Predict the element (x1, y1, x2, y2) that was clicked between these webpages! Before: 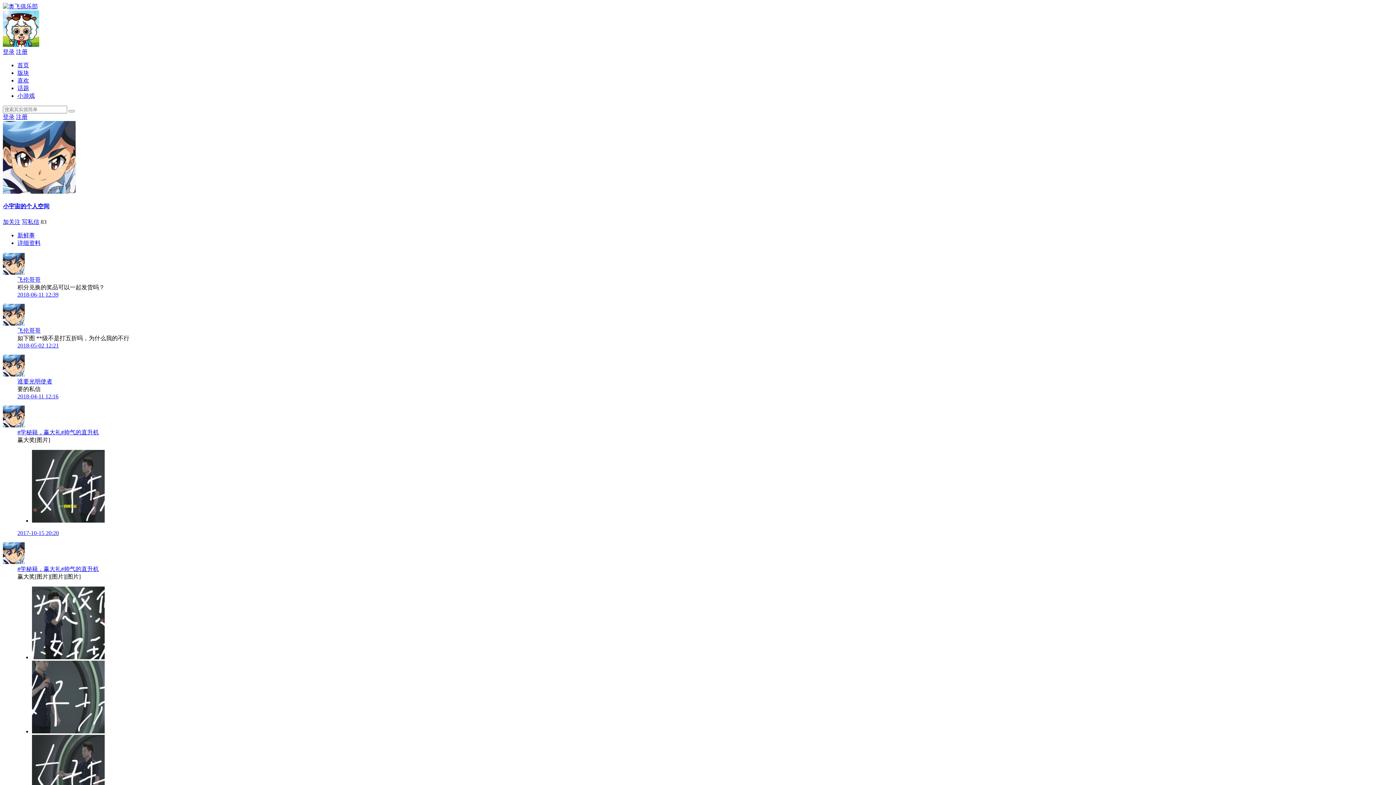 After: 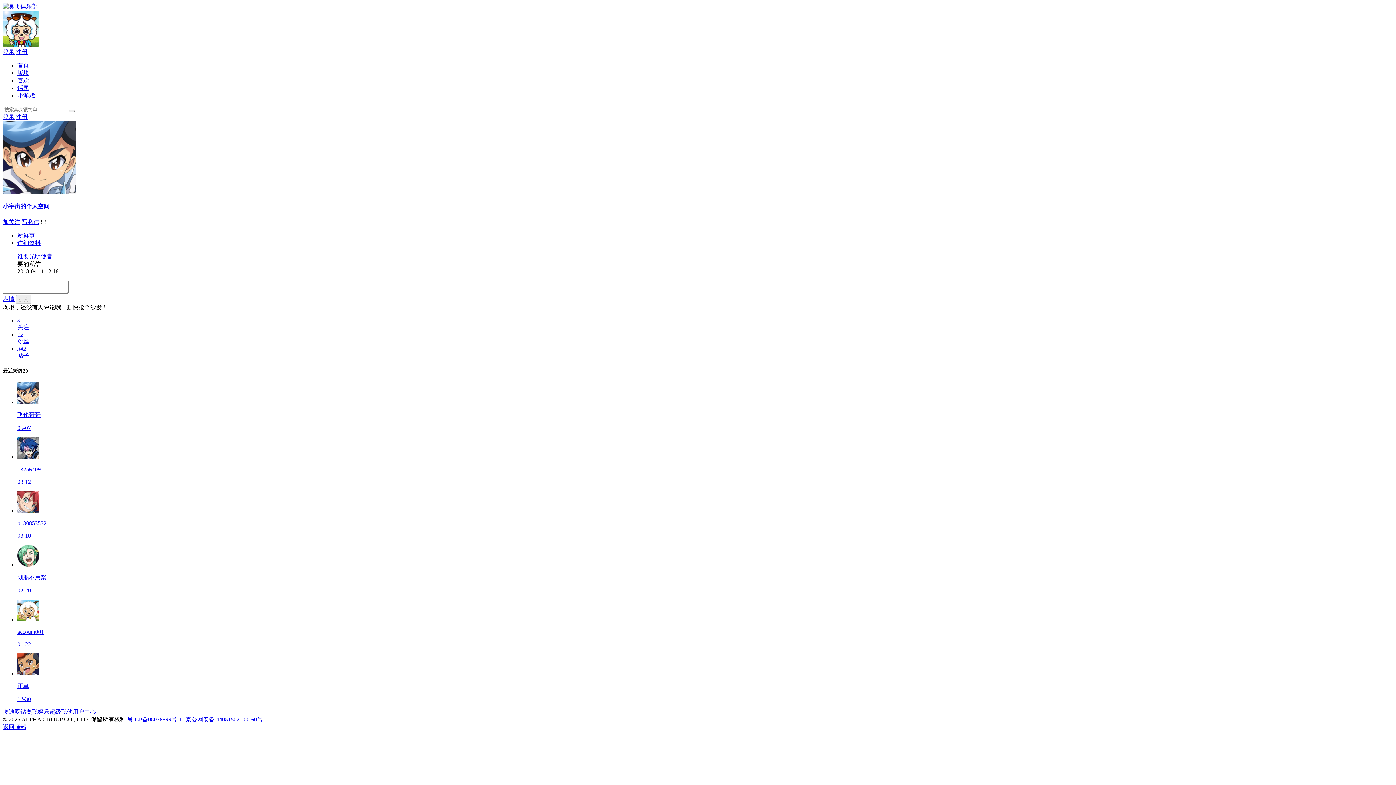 Action: bbox: (17, 393, 58, 399) label: 2018-04-11 12:16